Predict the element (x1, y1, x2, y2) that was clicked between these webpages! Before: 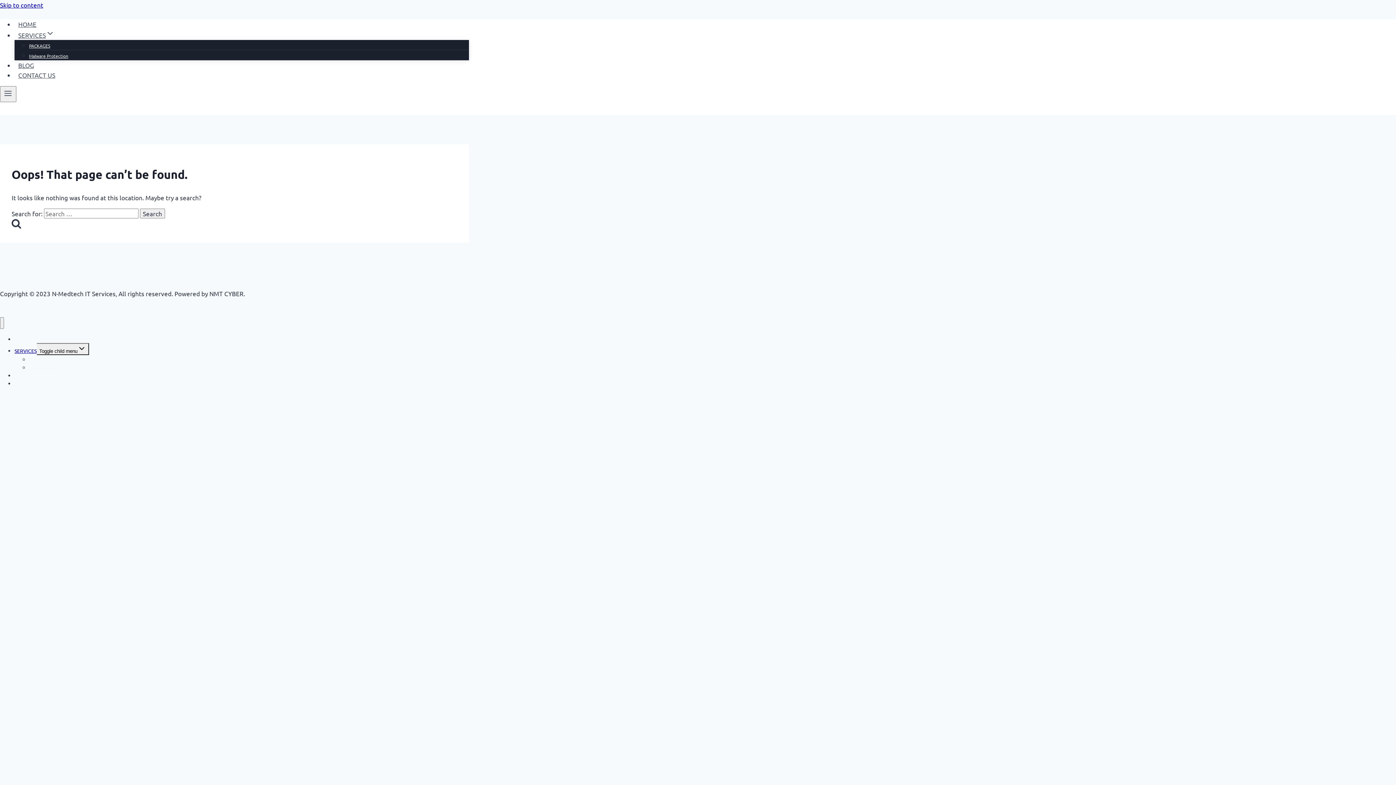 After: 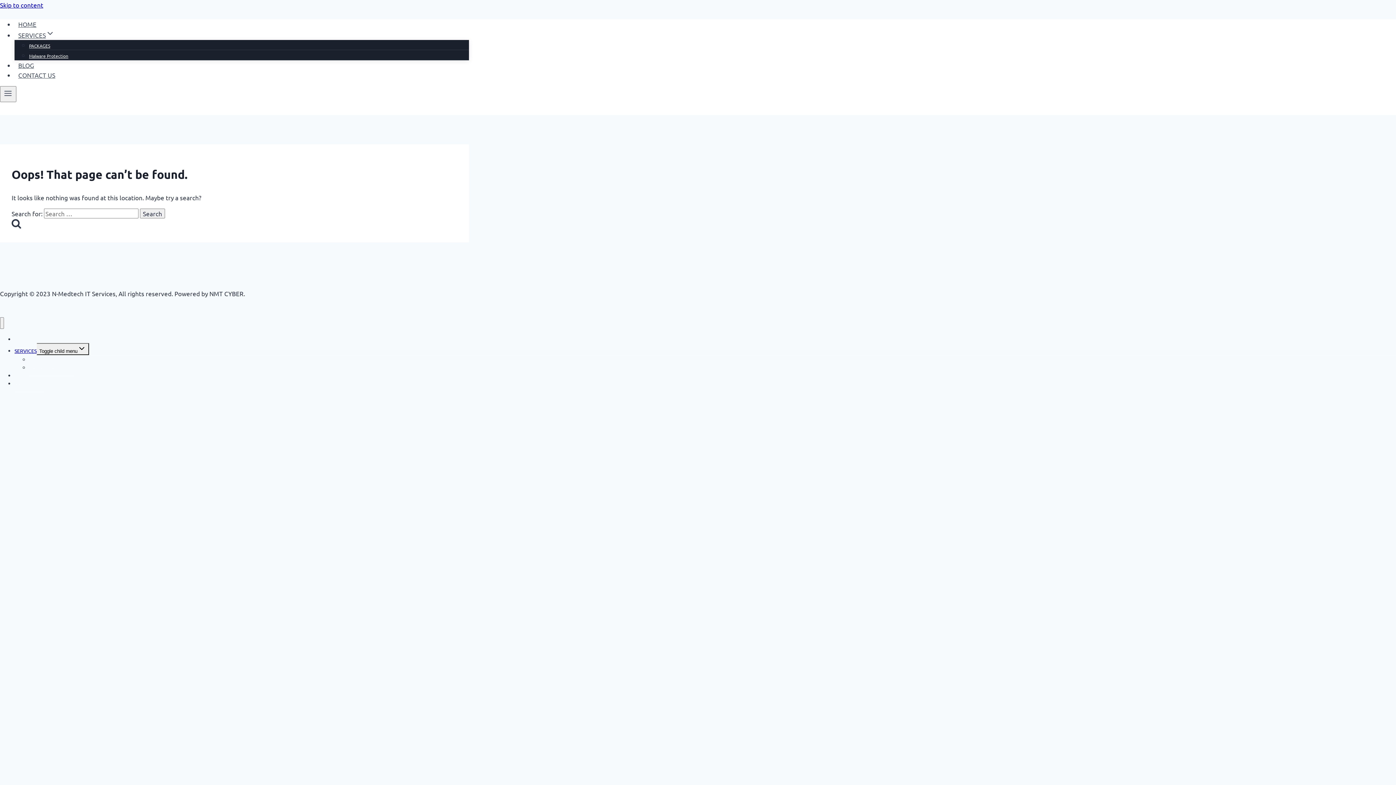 Action: bbox: (0, 1, 43, 8) label: Skip to content